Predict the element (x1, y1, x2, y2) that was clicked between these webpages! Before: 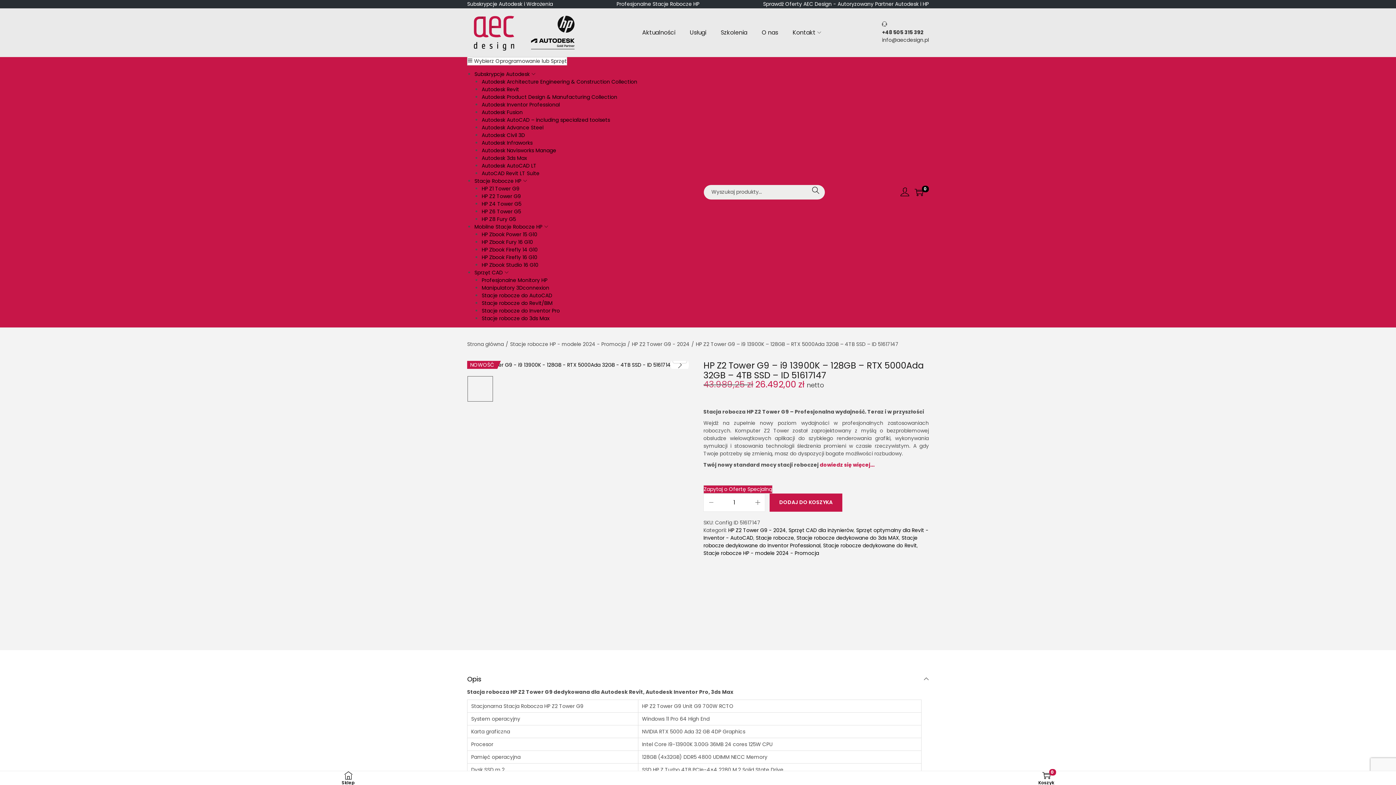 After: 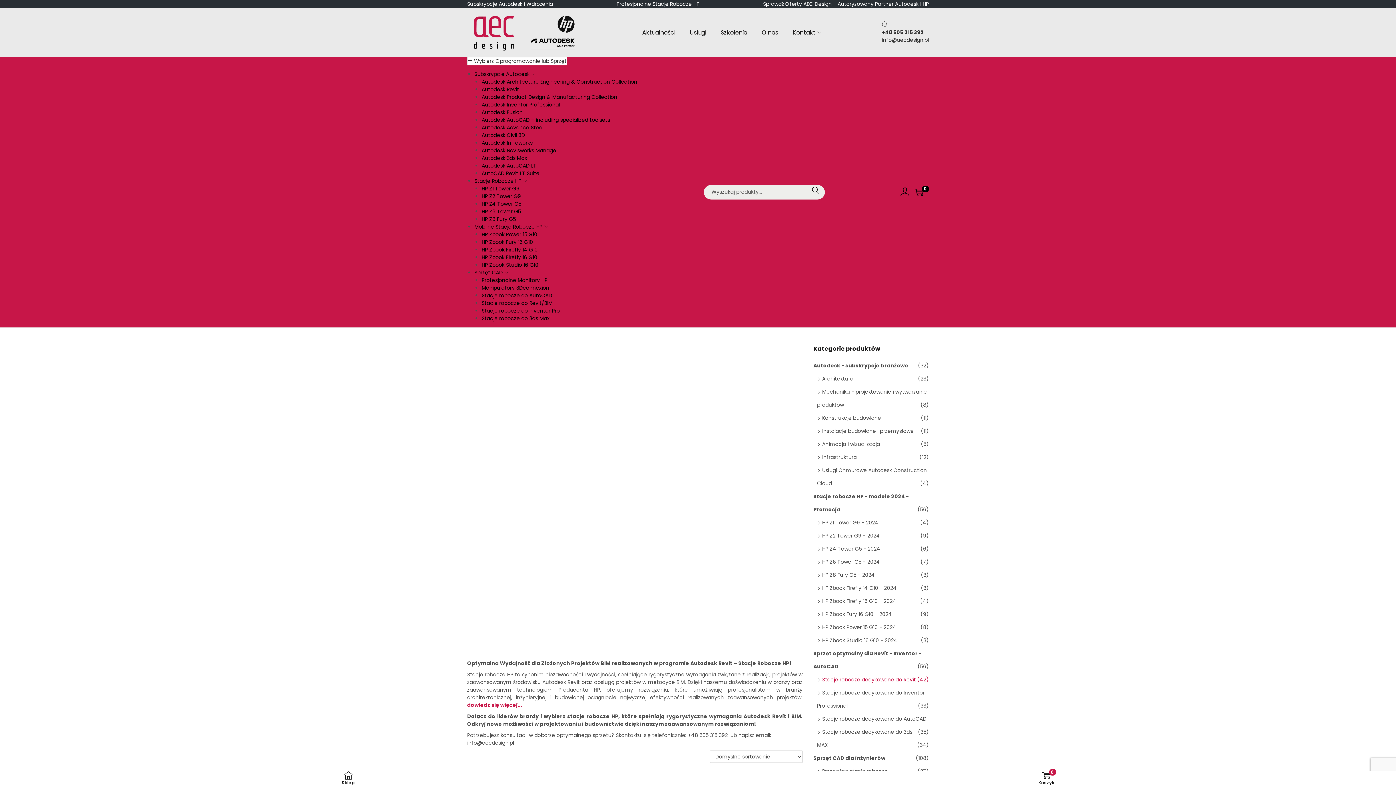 Action: bbox: (481, 299, 552, 306) label: Stacje robocze do Revit/BIM